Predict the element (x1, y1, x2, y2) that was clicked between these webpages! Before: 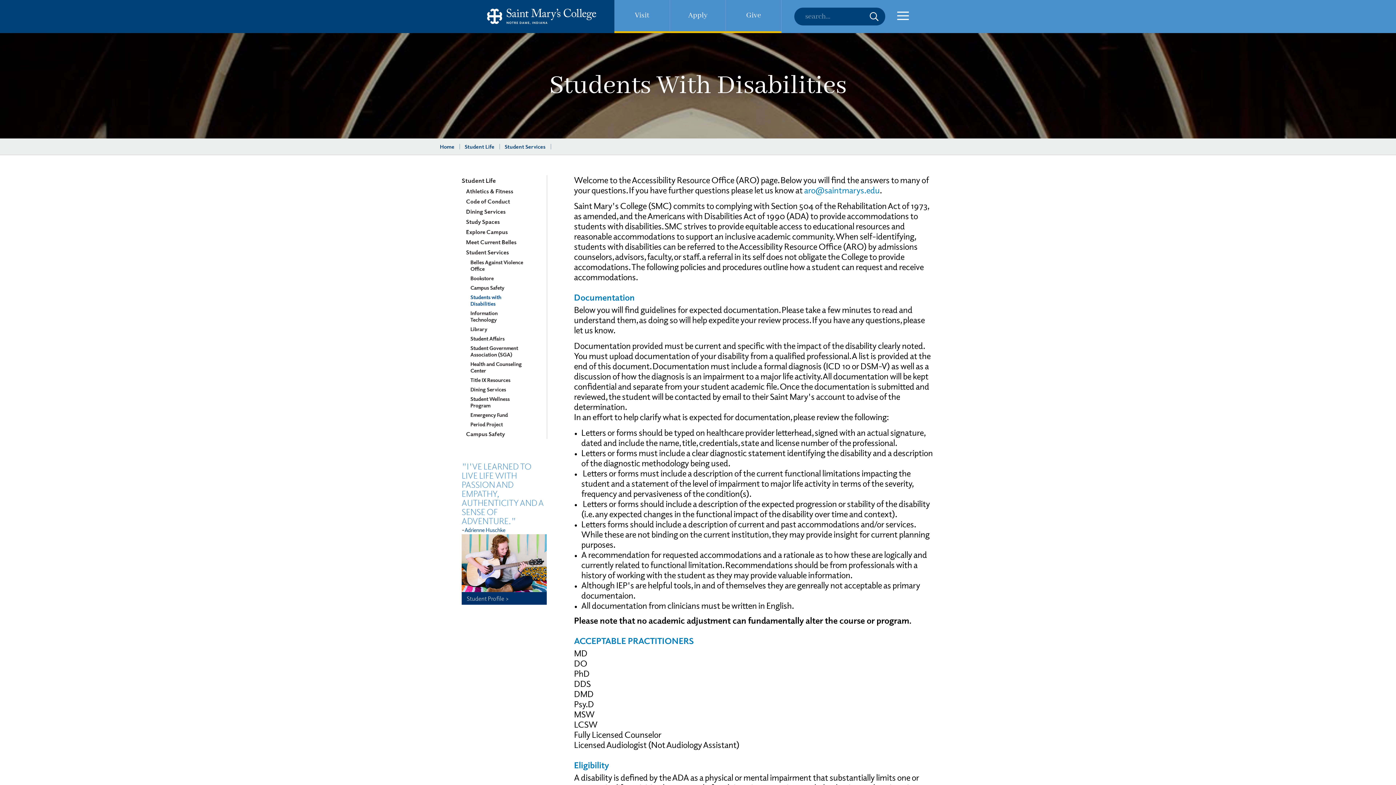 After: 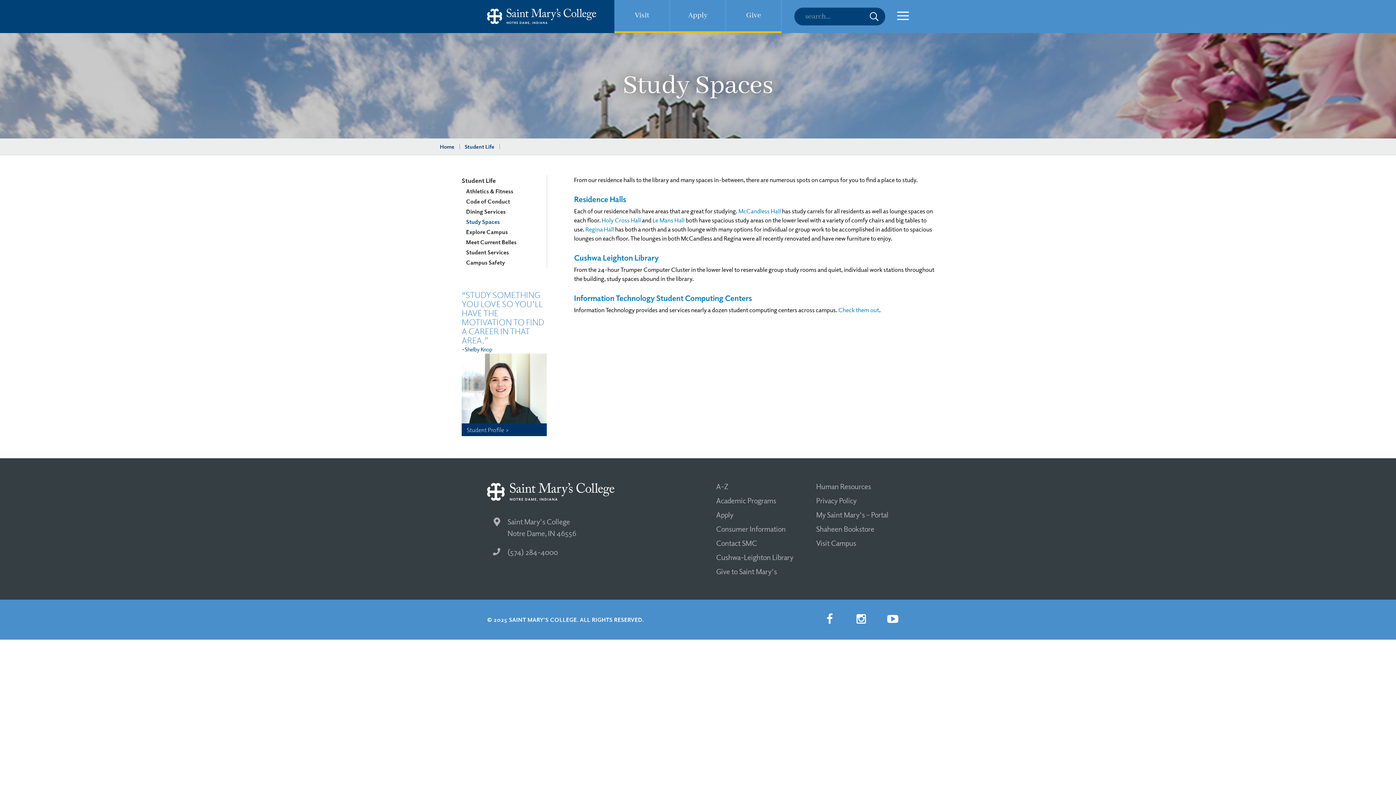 Action: bbox: (466, 216, 524, 226) label: Study Spaces